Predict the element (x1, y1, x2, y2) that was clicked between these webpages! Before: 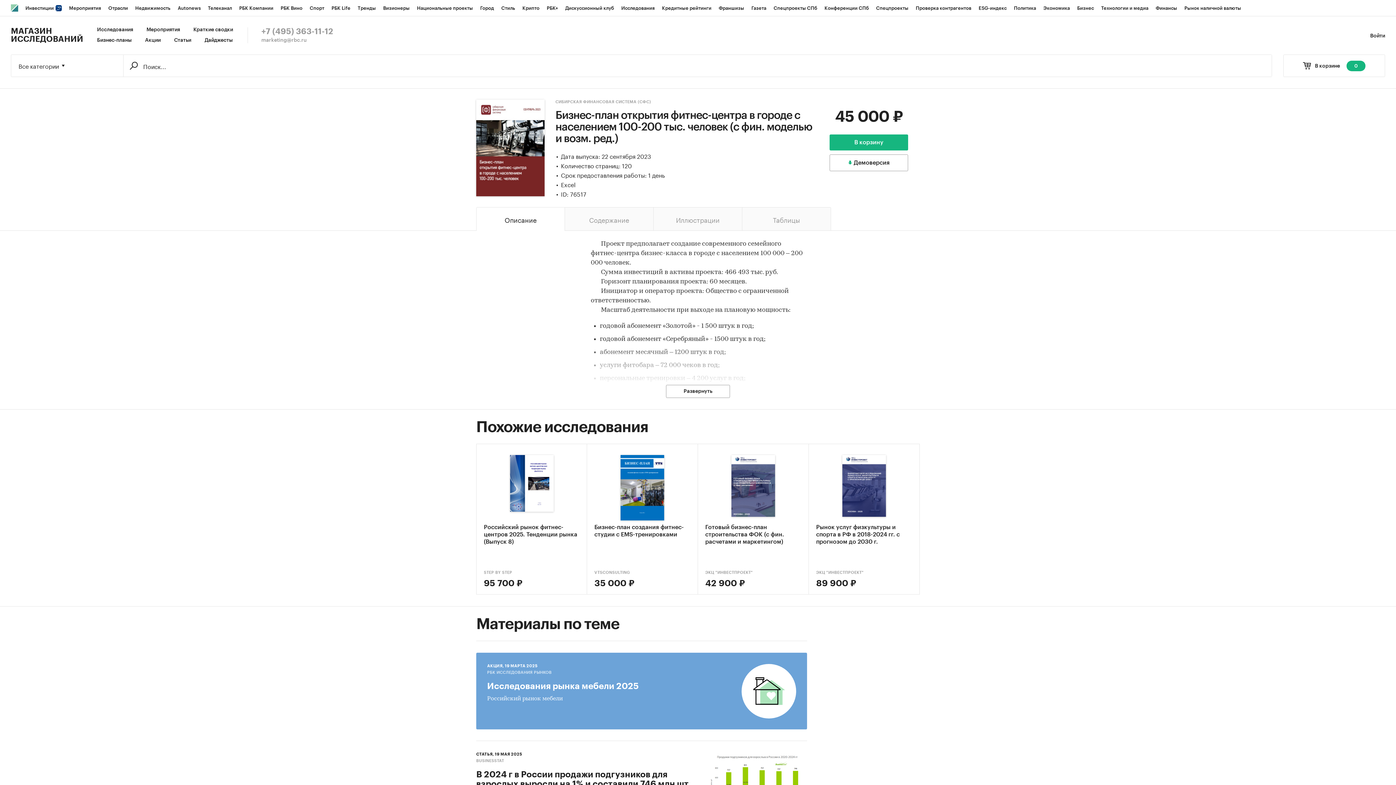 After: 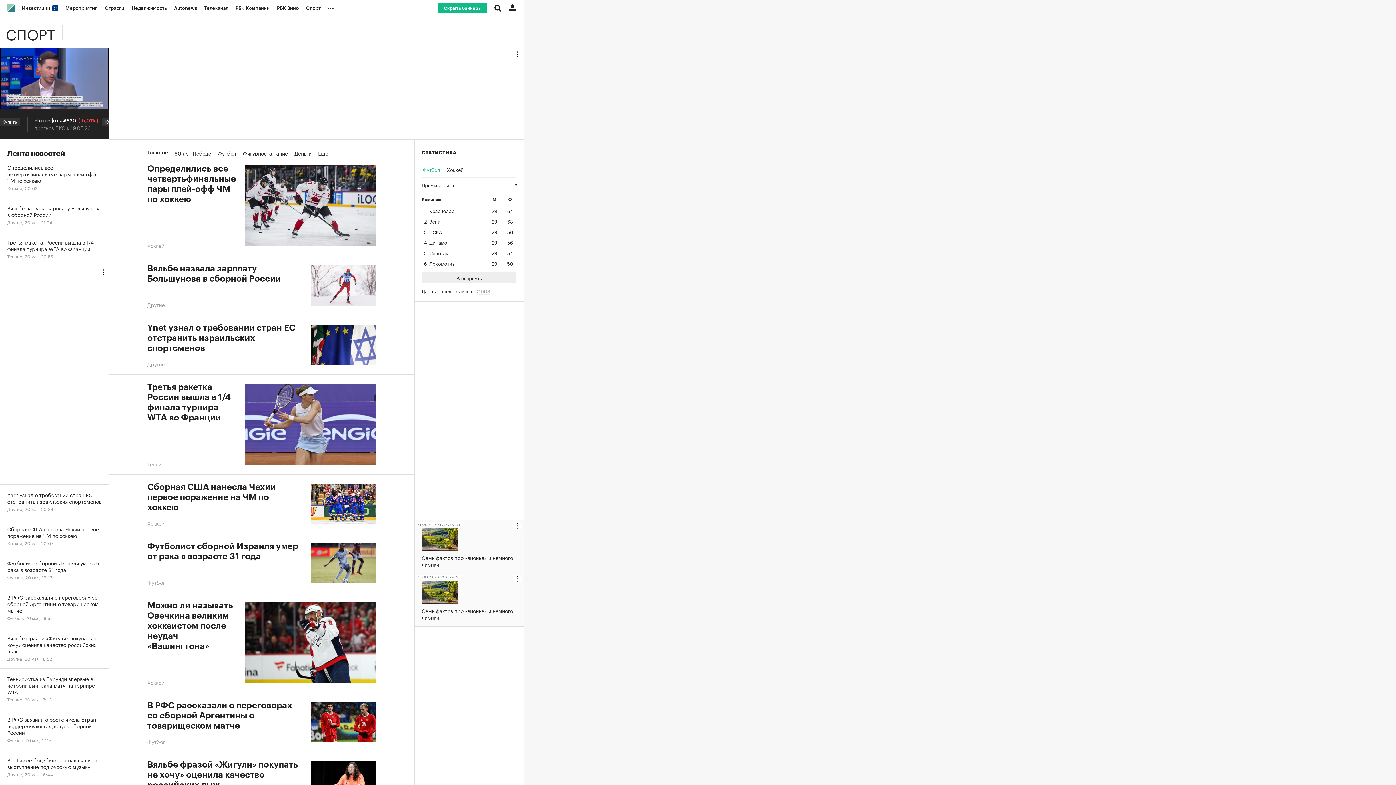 Action: label: Спорт bbox: (306, 0, 328, 16)